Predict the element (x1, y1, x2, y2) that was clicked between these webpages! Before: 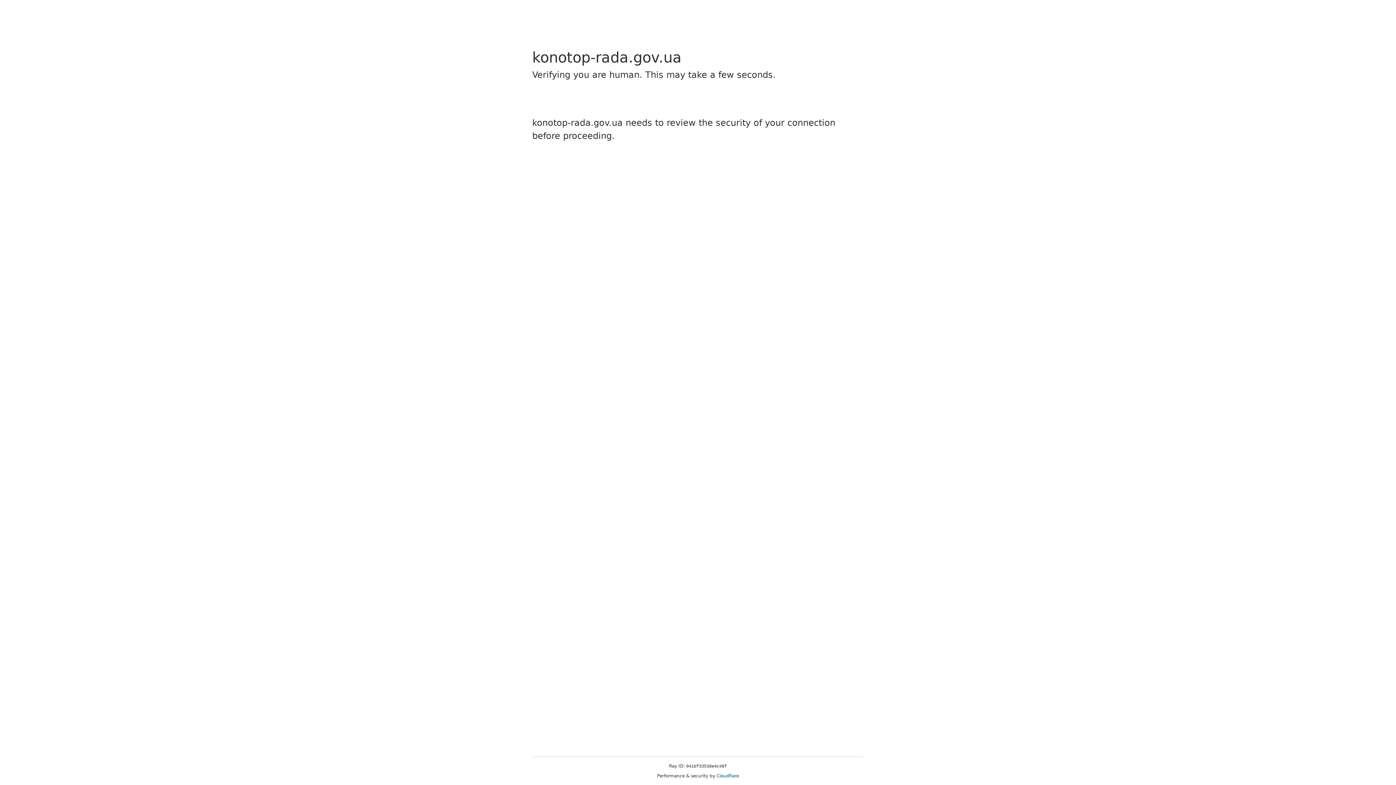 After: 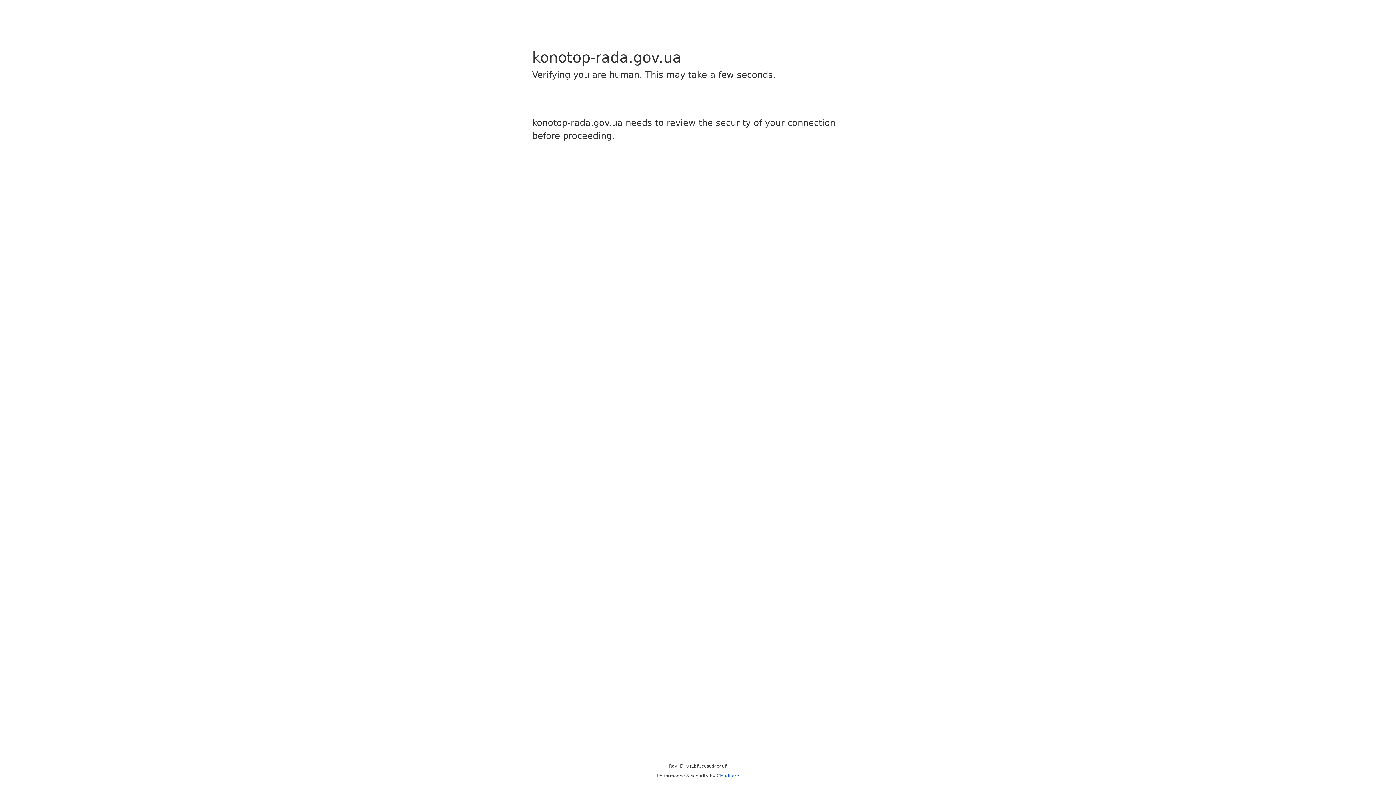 Action: bbox: (716, 773, 739, 778) label: Cloudflare